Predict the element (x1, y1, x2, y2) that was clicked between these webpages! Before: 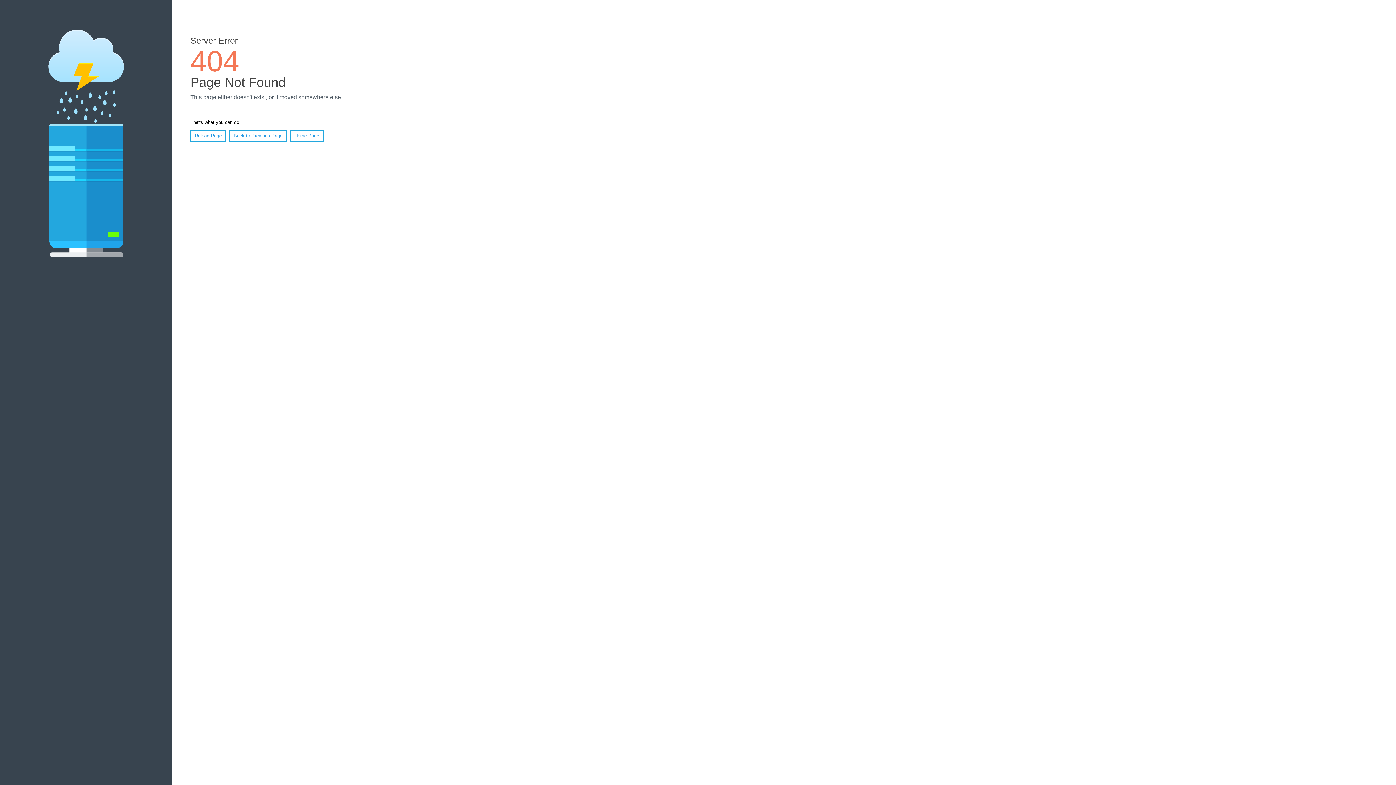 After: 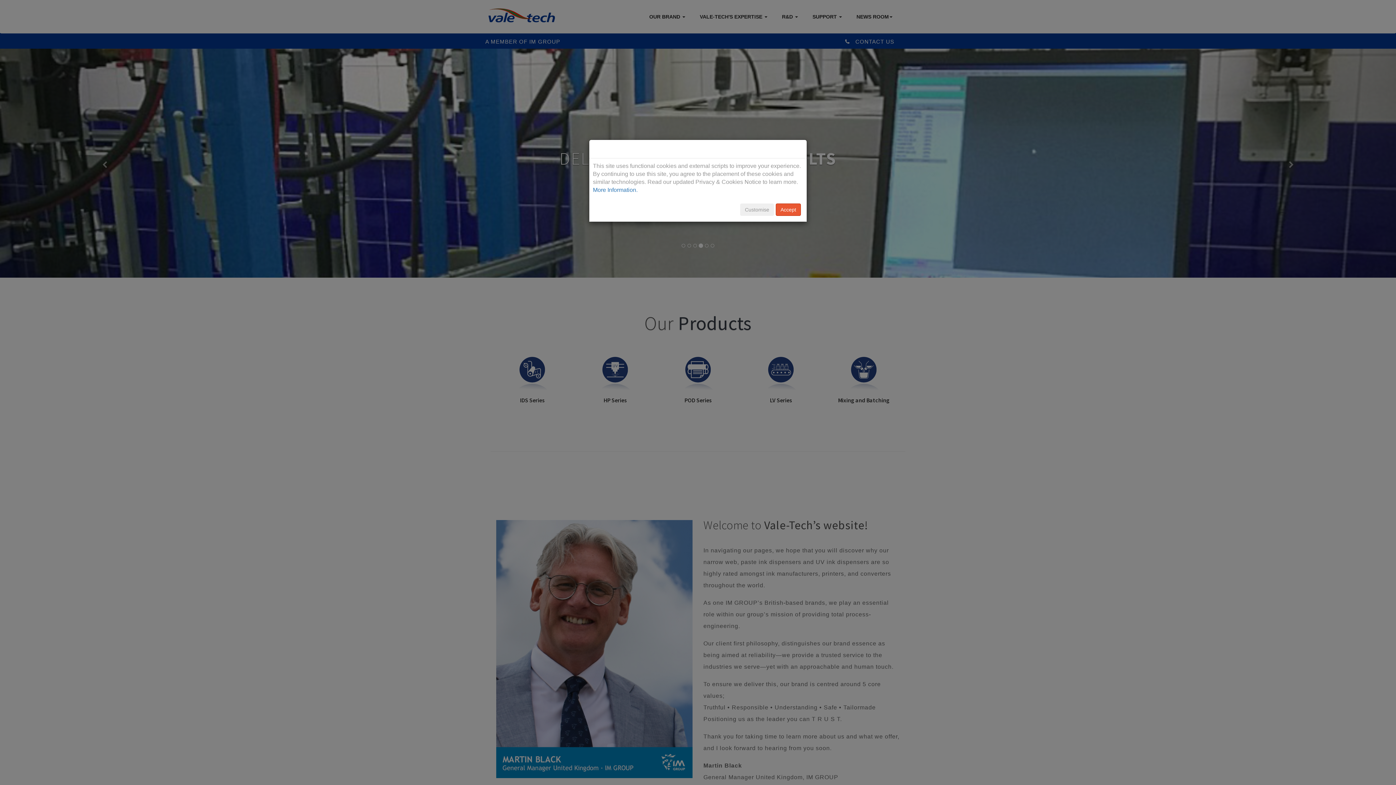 Action: bbox: (290, 130, 323, 141) label: Home Page